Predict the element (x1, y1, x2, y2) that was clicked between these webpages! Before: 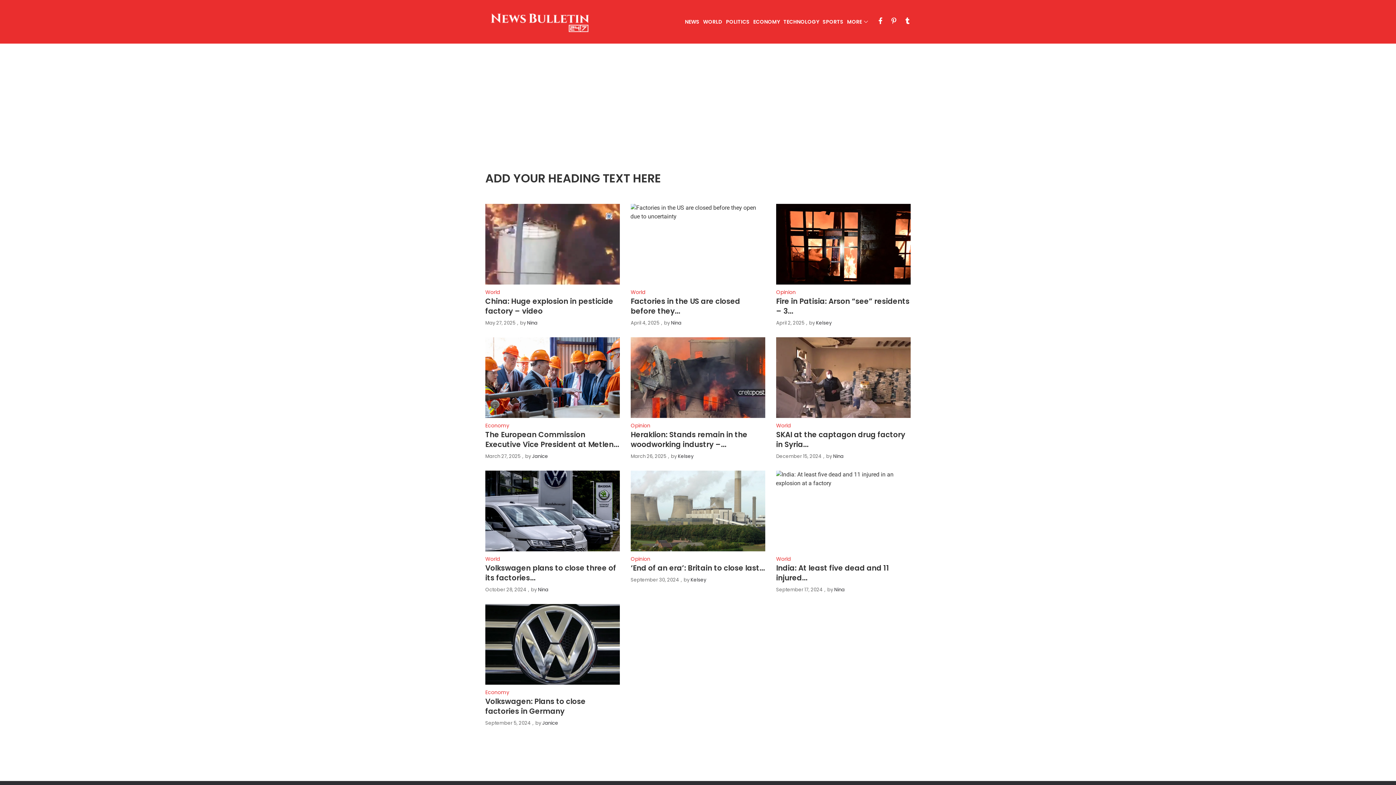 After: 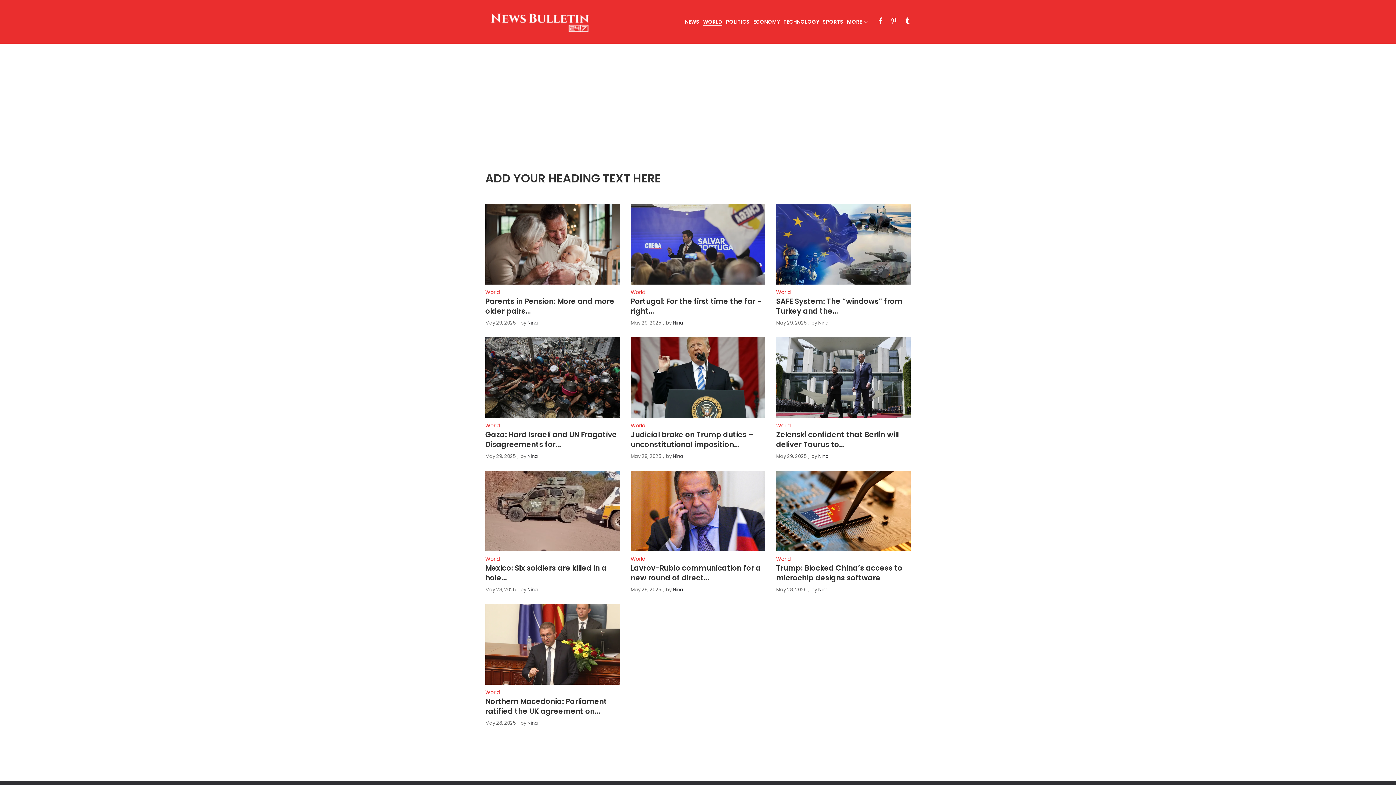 Action: bbox: (703, 18, 722, 25) label: WORLD